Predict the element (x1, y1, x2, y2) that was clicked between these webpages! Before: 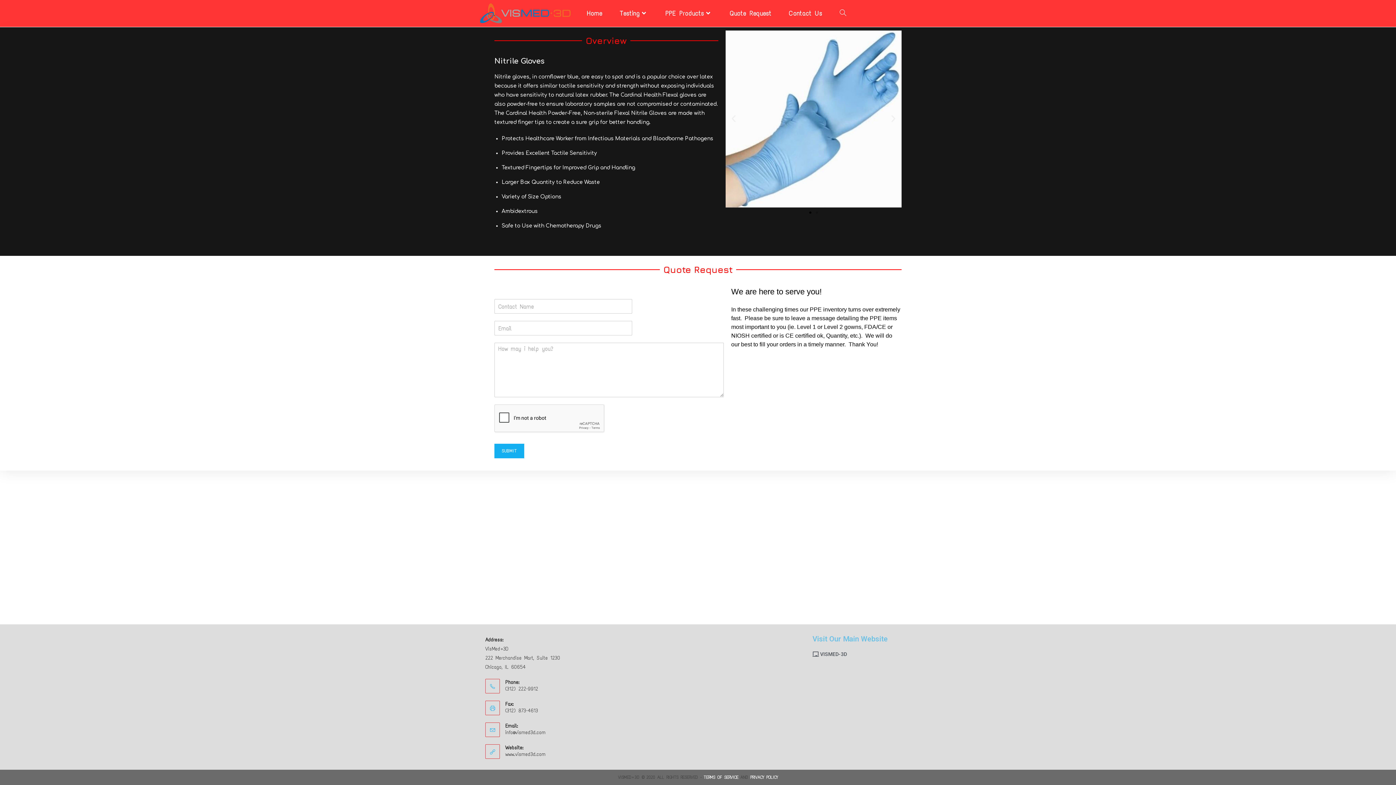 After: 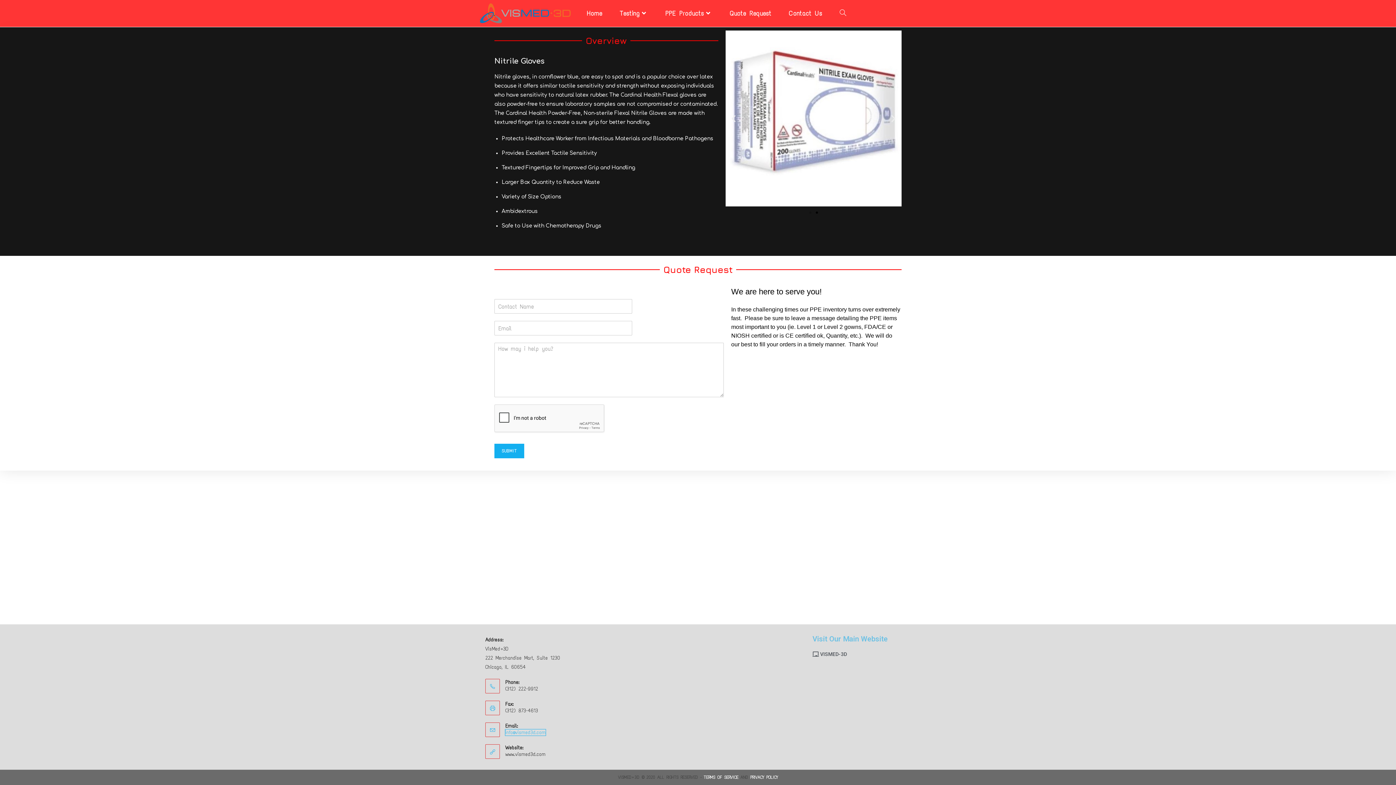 Action: label: info@vismed3d.com bbox: (505, 729, 545, 736)